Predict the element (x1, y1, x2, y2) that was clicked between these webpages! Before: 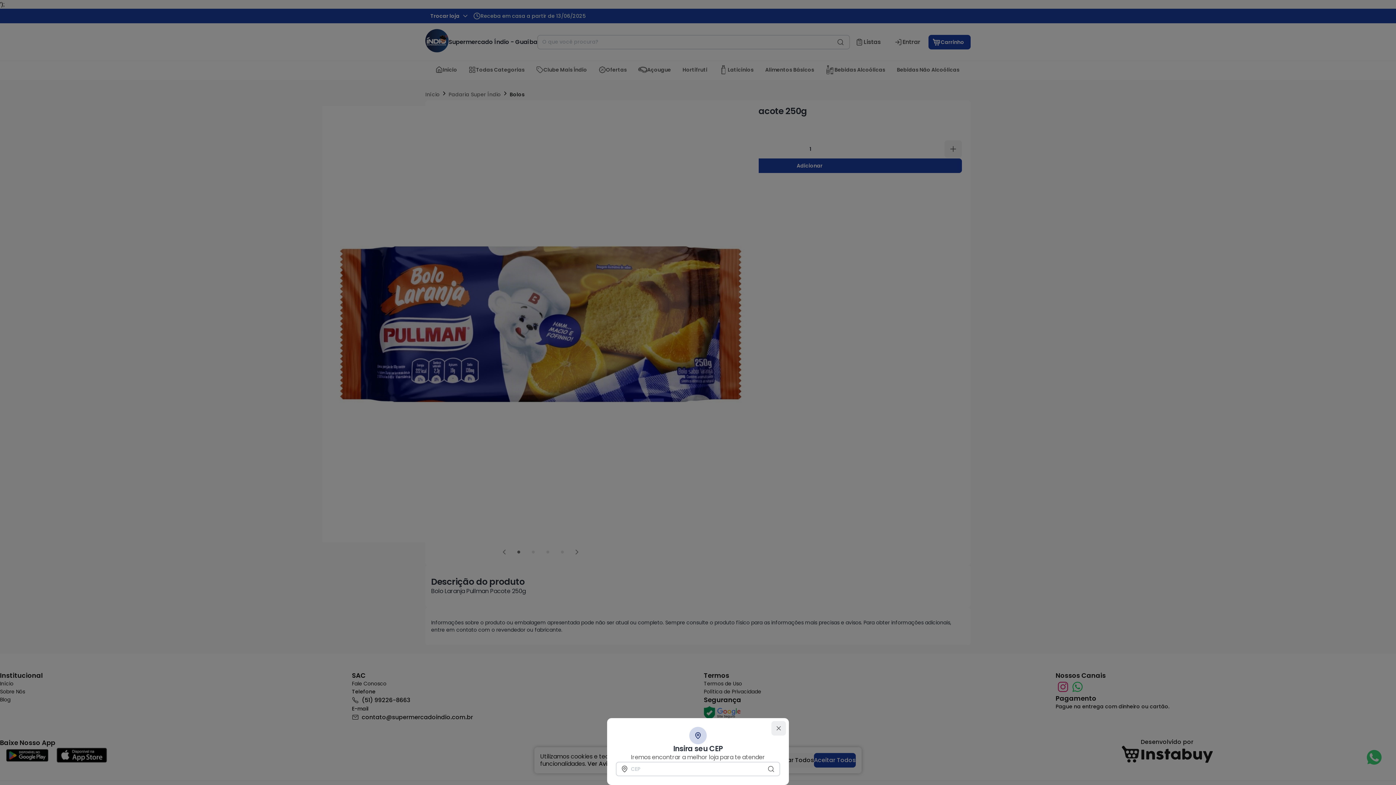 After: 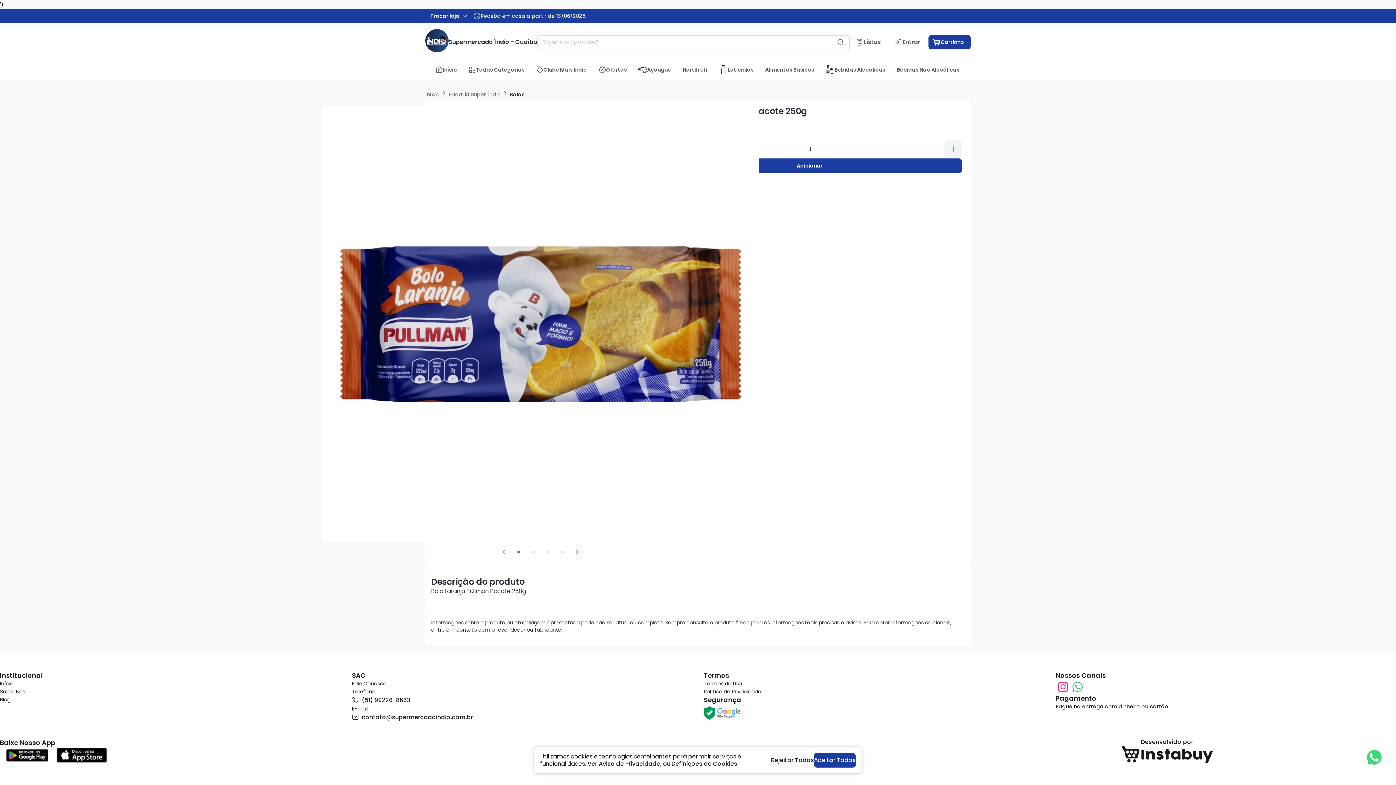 Action: label: close bbox: (771, 721, 786, 736)